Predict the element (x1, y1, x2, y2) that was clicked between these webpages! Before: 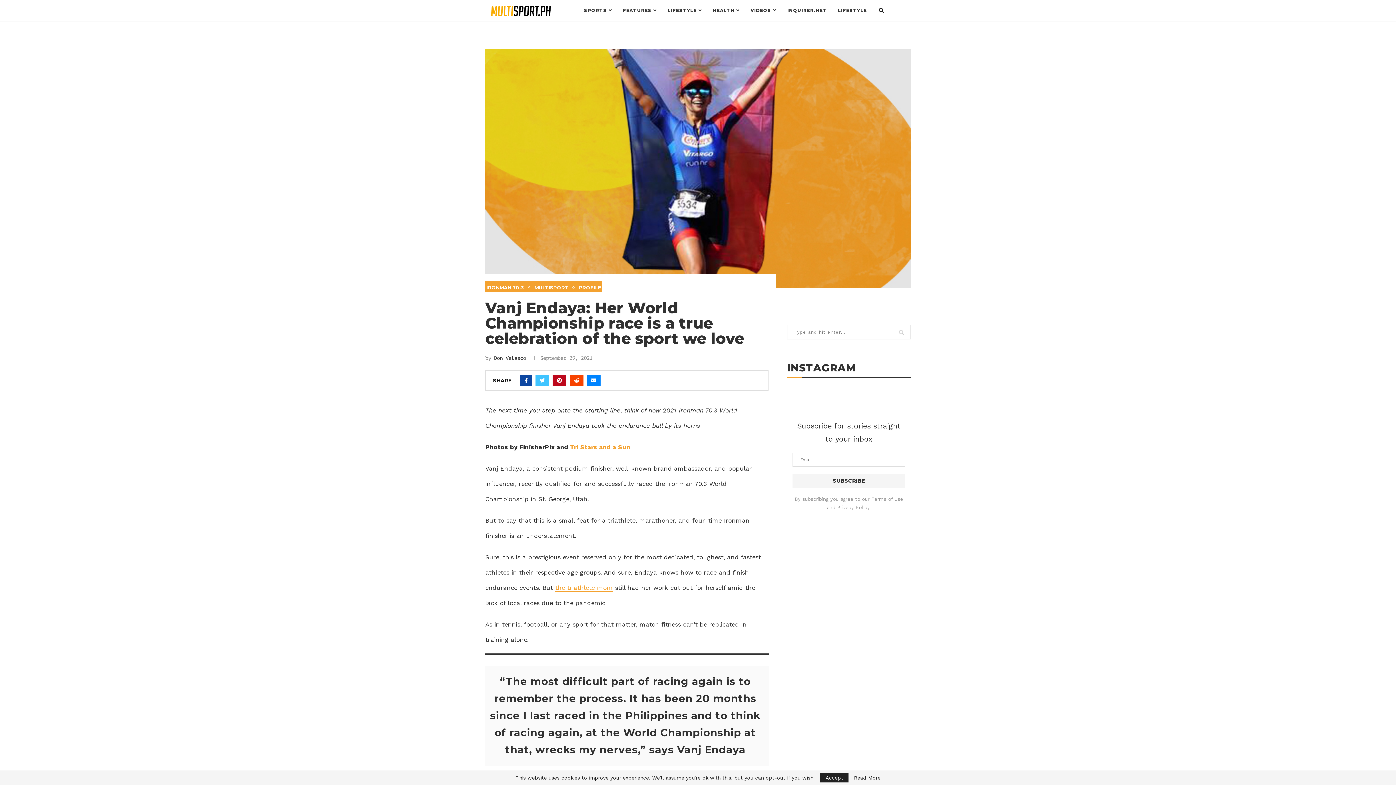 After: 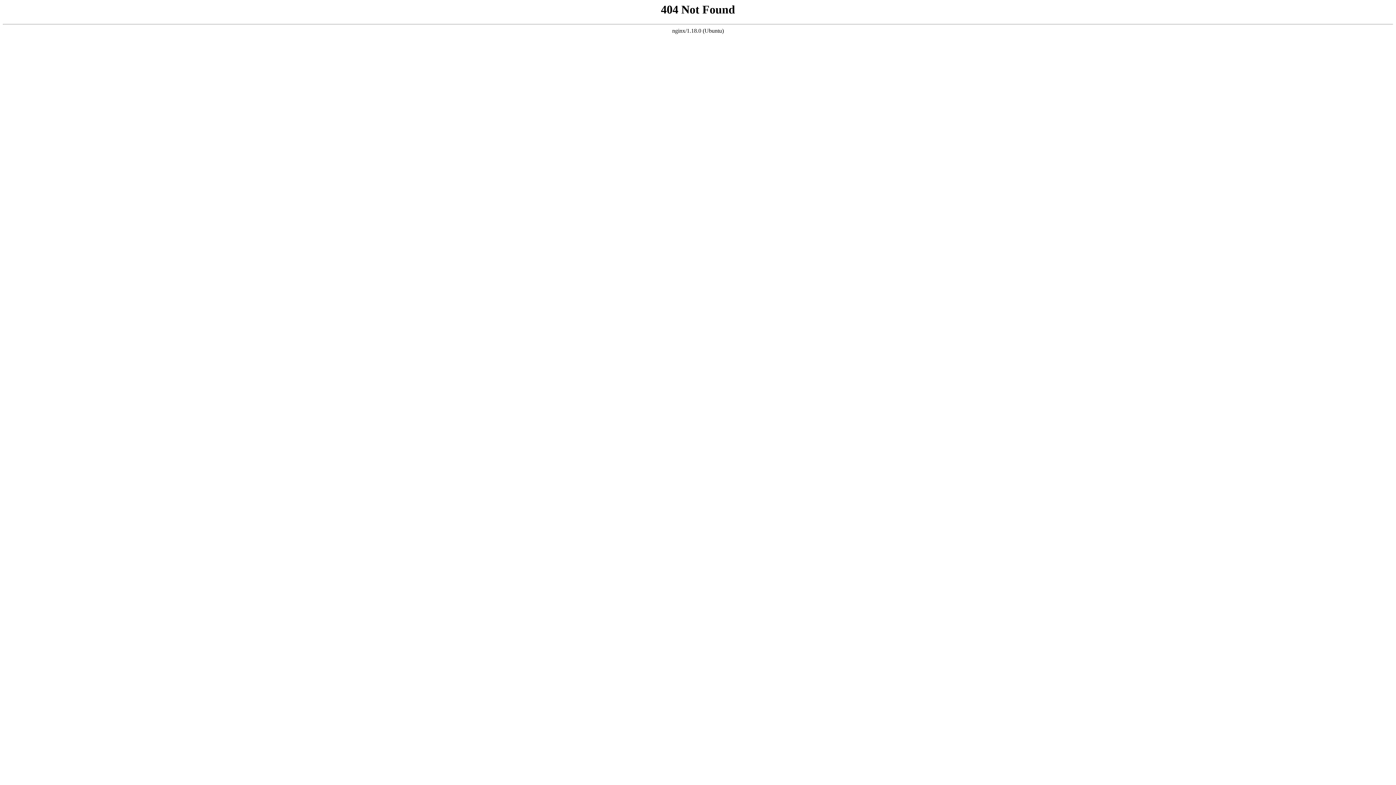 Action: bbox: (837, 628, 869, 634) label: Privacy Policy